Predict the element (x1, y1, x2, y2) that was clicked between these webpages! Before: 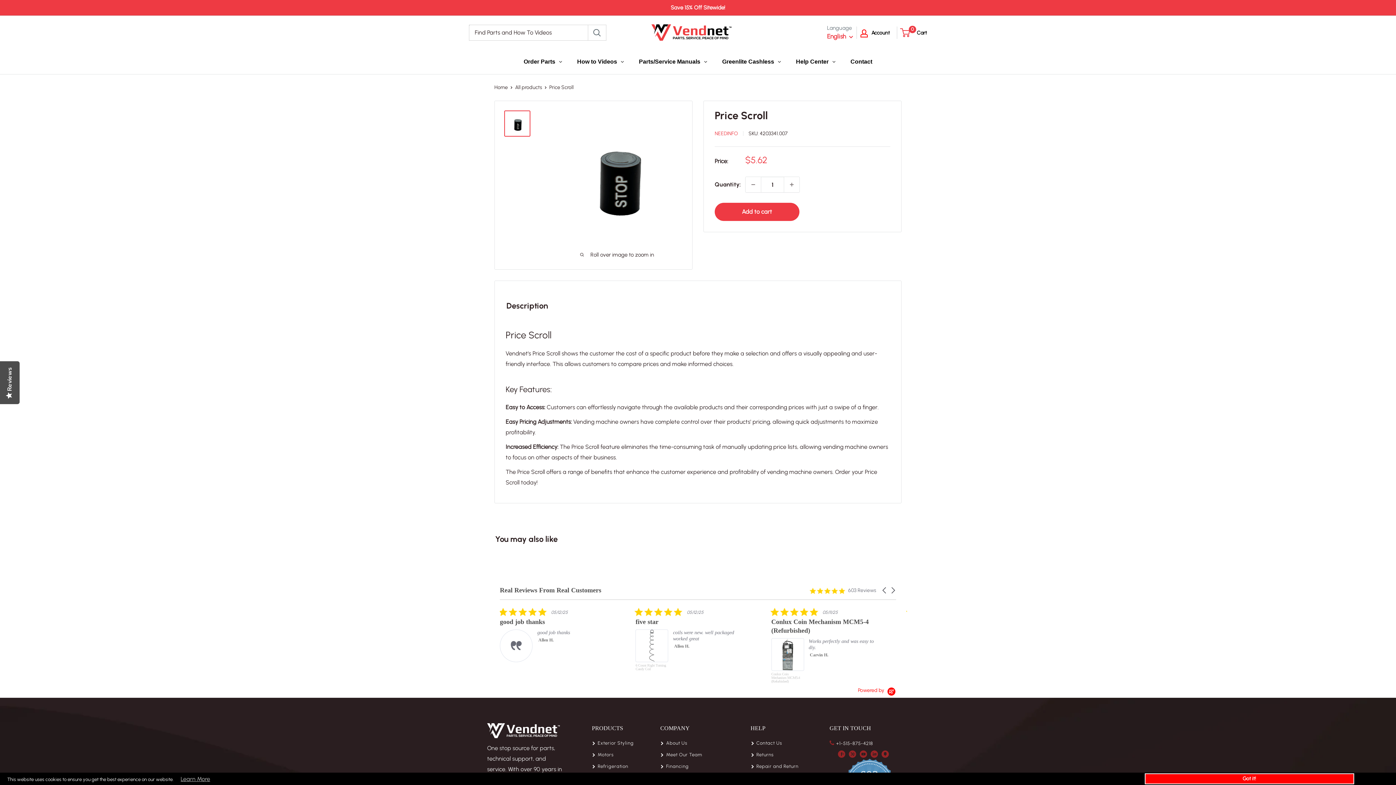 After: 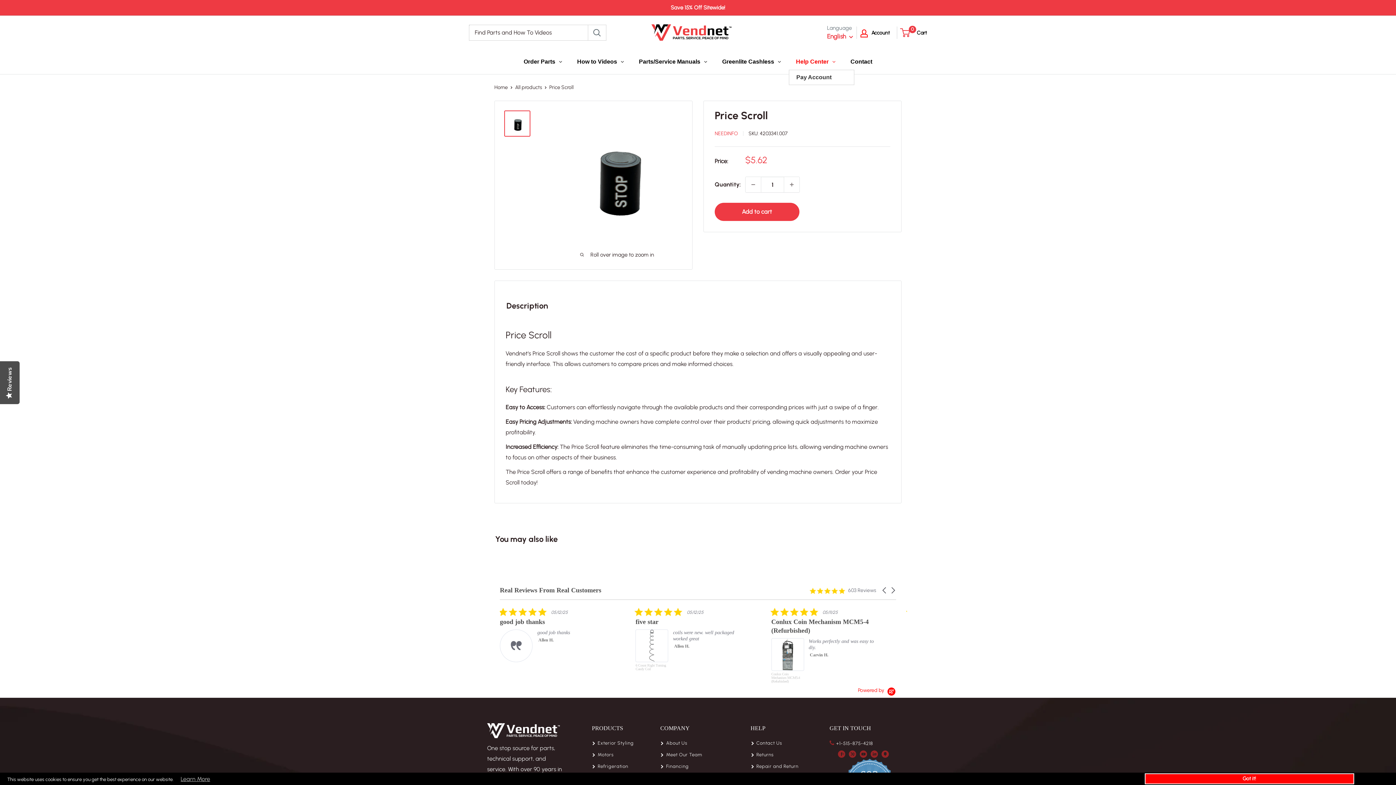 Action: label: Help Center bbox: (788, 53, 843, 69)